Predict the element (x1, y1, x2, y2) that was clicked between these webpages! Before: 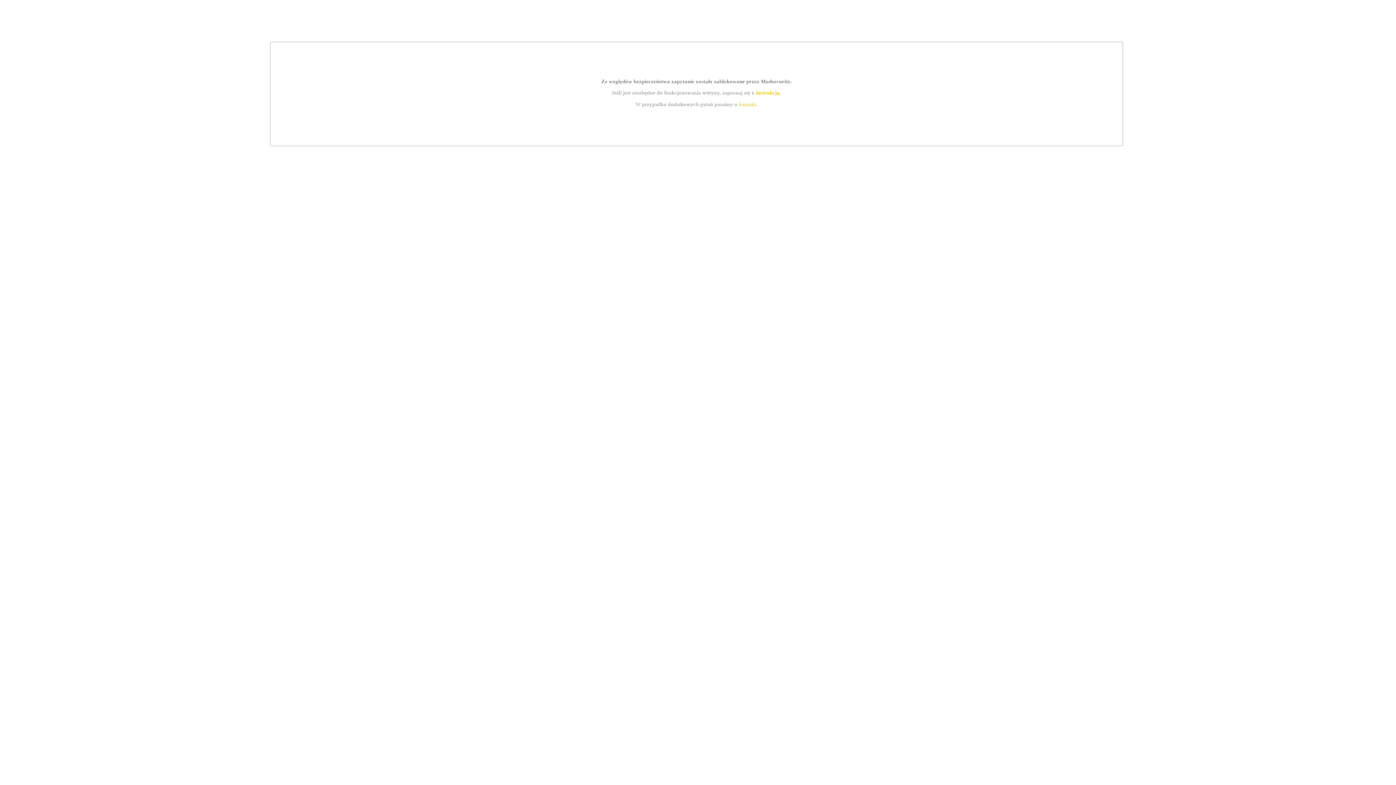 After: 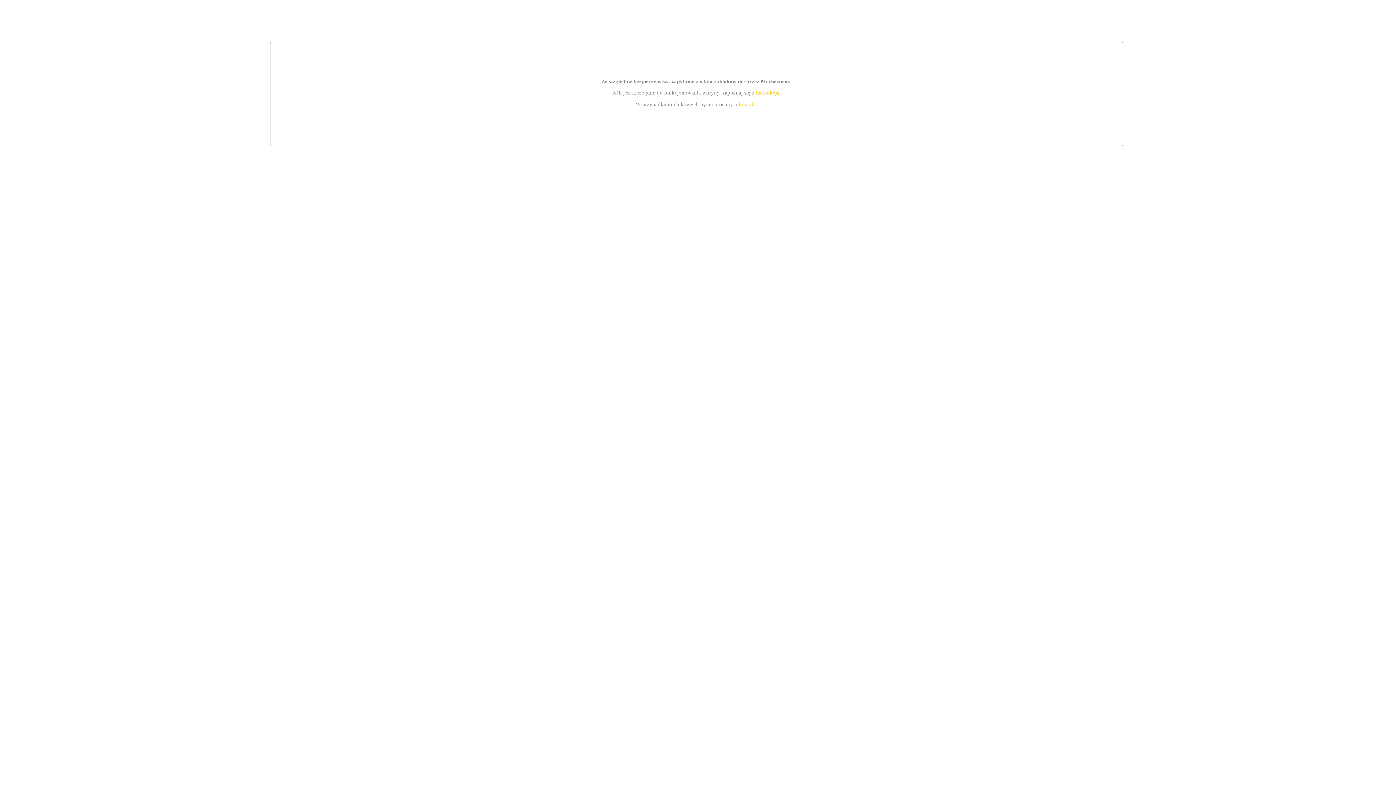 Action: label: instrukcją bbox: (755, 89, 779, 95)